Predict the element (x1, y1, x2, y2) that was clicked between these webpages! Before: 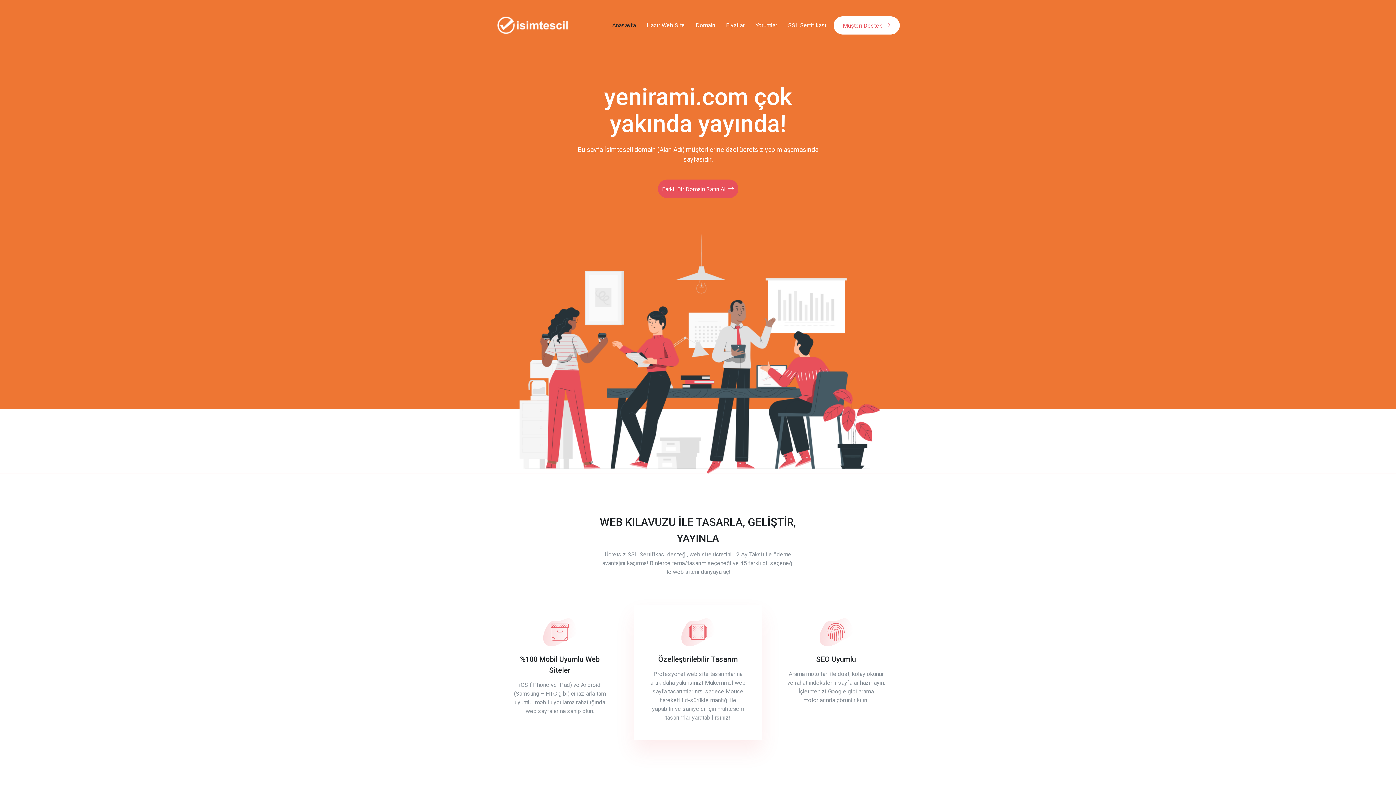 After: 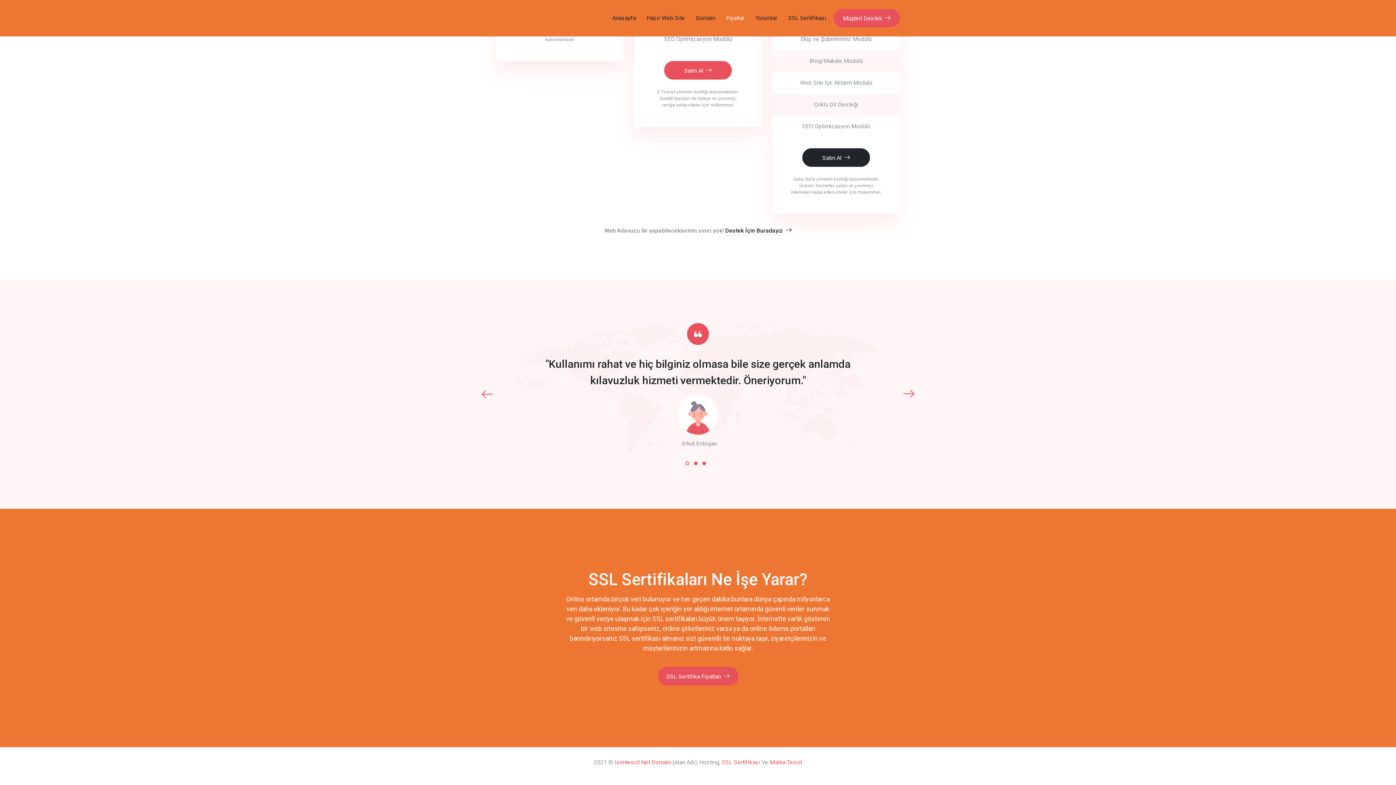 Action: label: SSL Sertifikası bbox: (788, 0, 826, 50)